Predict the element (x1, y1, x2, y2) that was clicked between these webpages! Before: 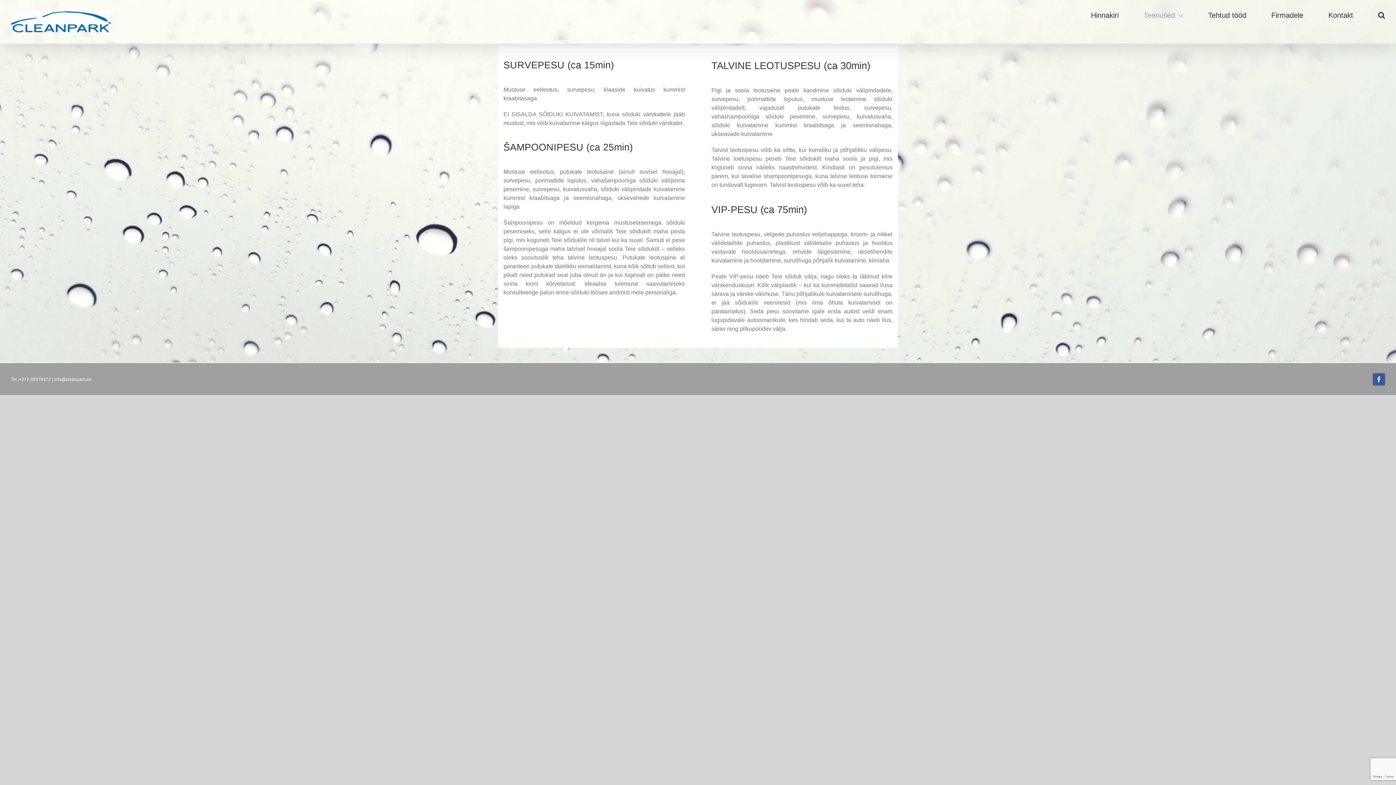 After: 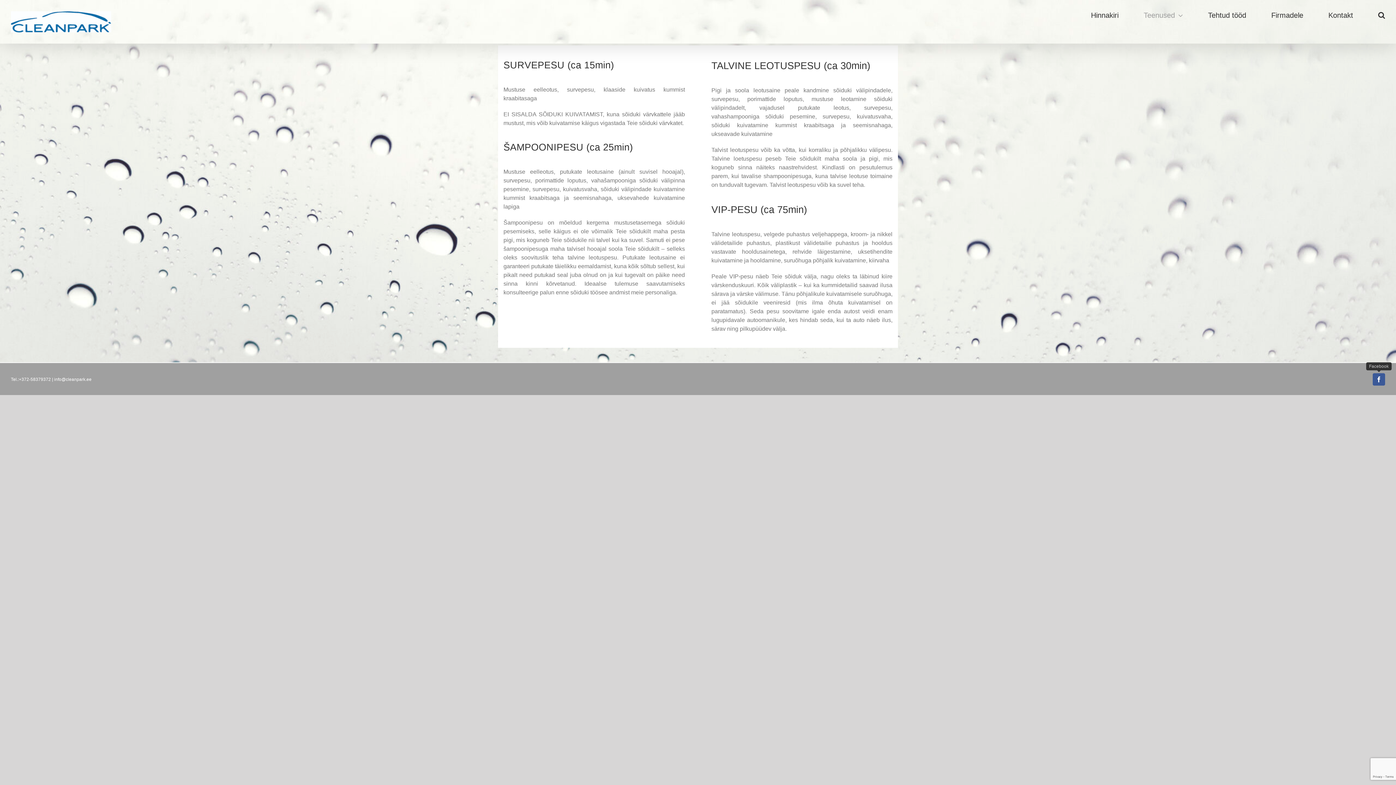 Action: label: Facebook bbox: (1373, 373, 1385, 385)